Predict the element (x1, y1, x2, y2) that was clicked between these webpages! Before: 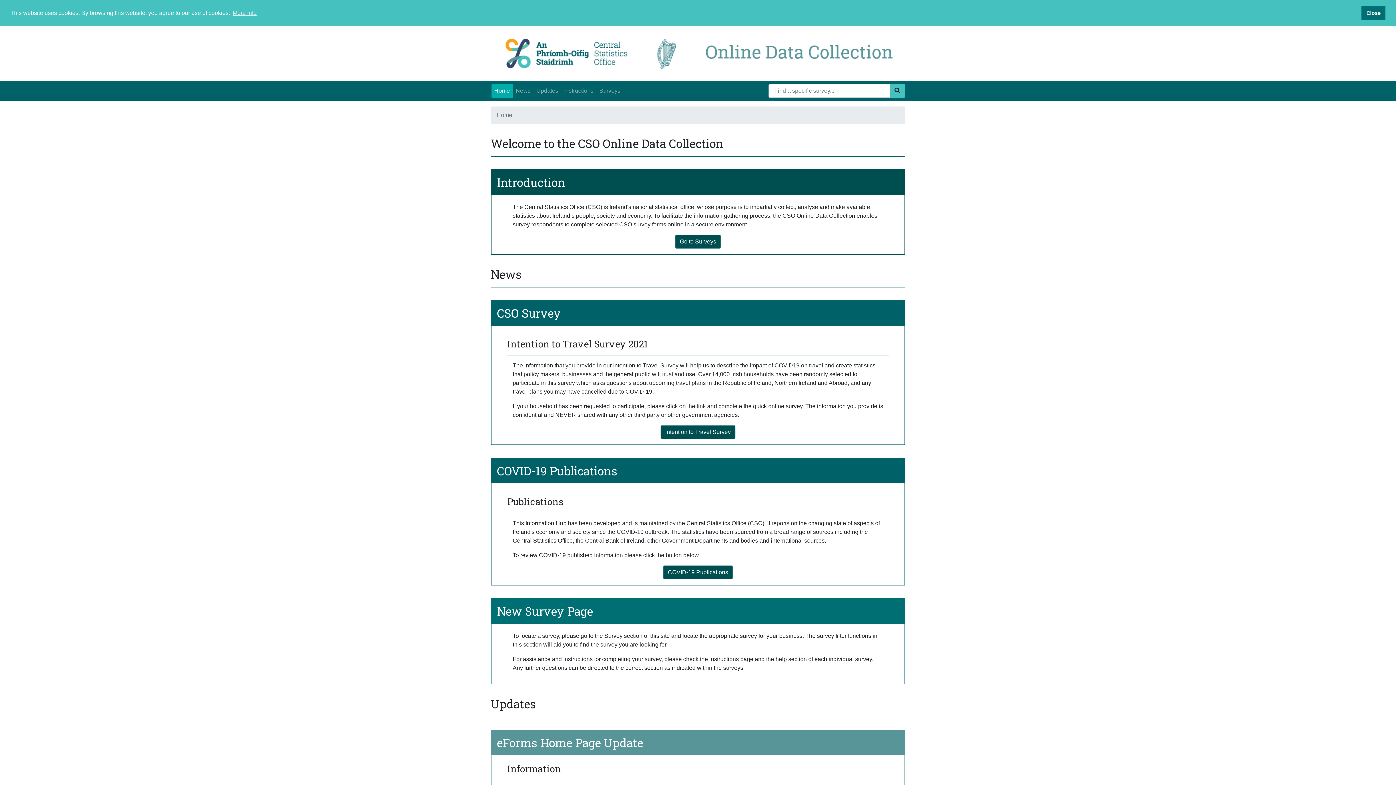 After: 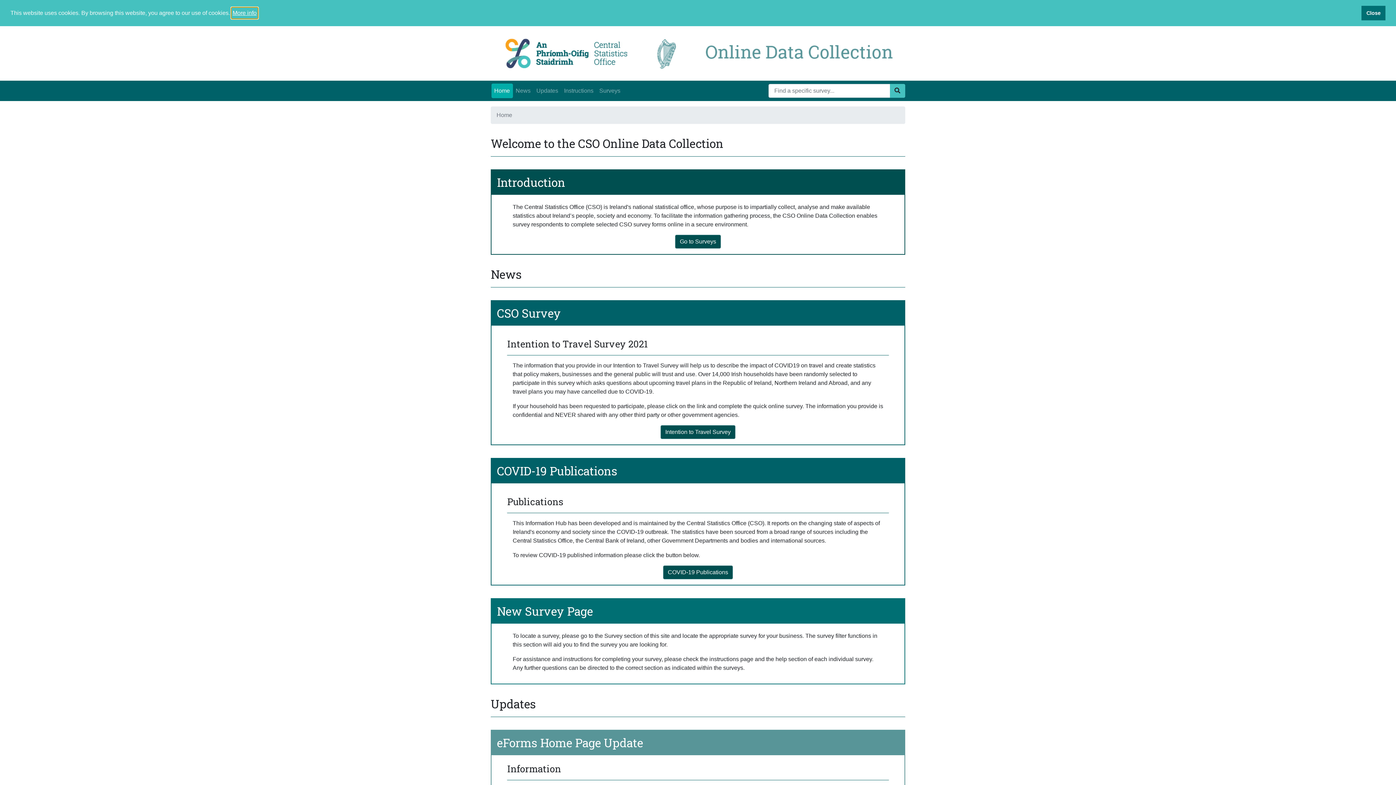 Action: bbox: (231, 7, 257, 18) label: learn more about cookies